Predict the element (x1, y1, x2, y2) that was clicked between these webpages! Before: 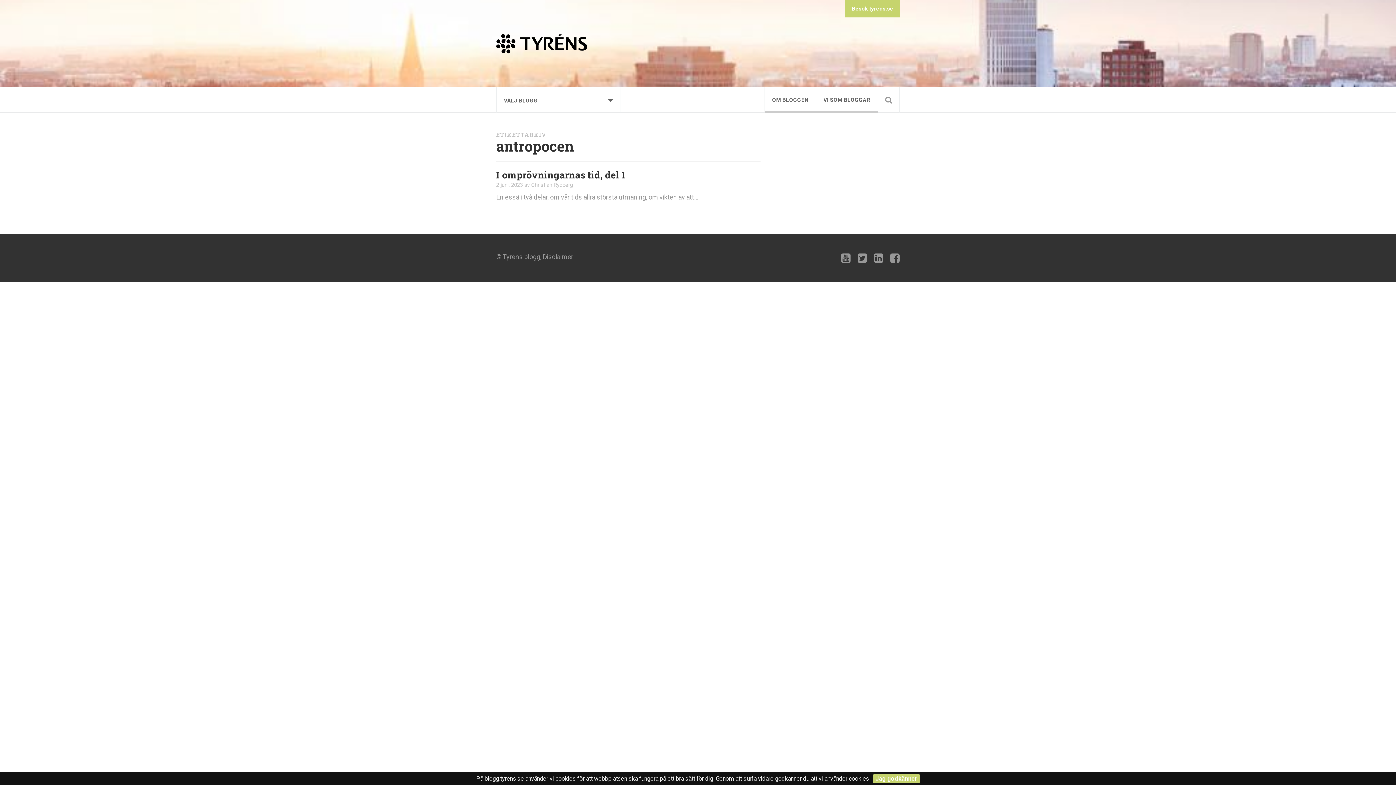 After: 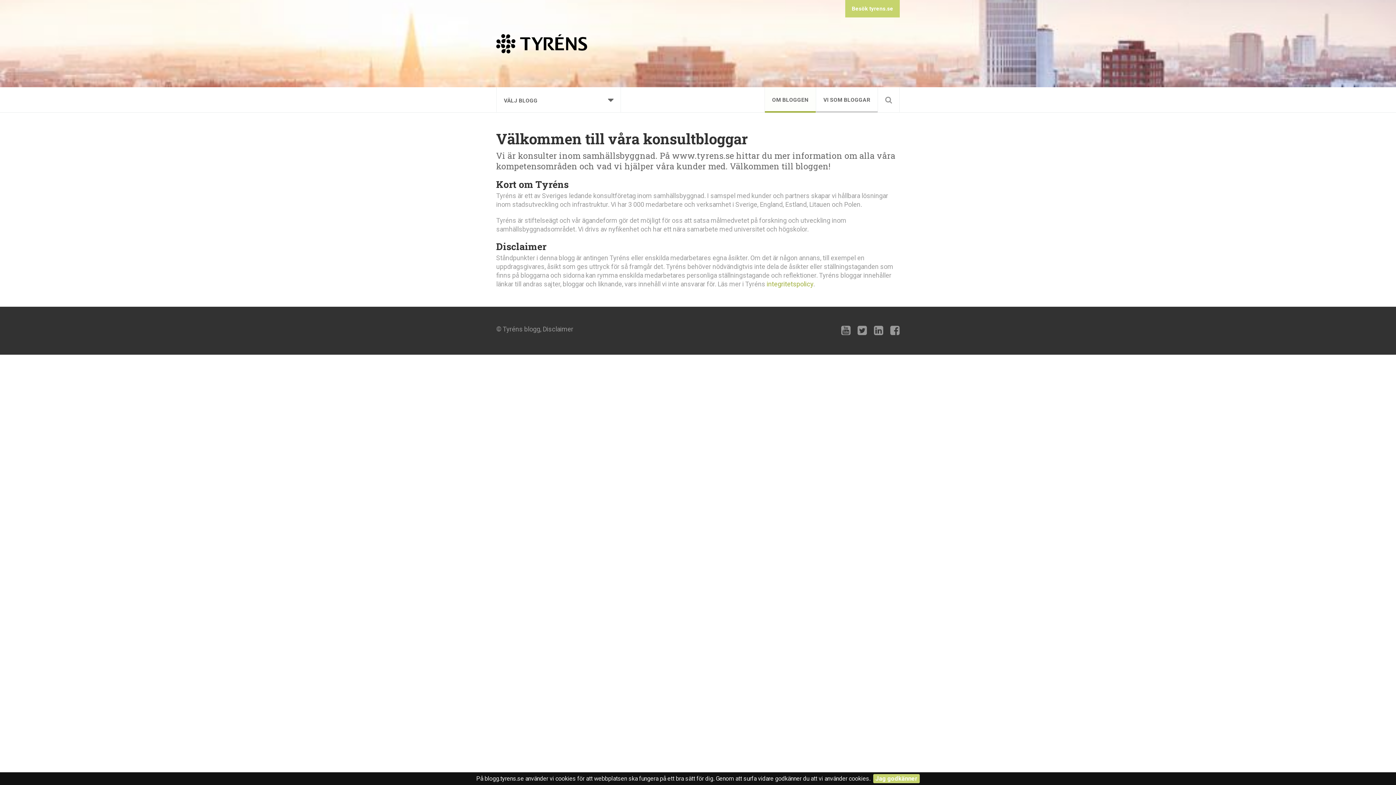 Action: bbox: (765, 87, 816, 112) label: OM BLOGGEN